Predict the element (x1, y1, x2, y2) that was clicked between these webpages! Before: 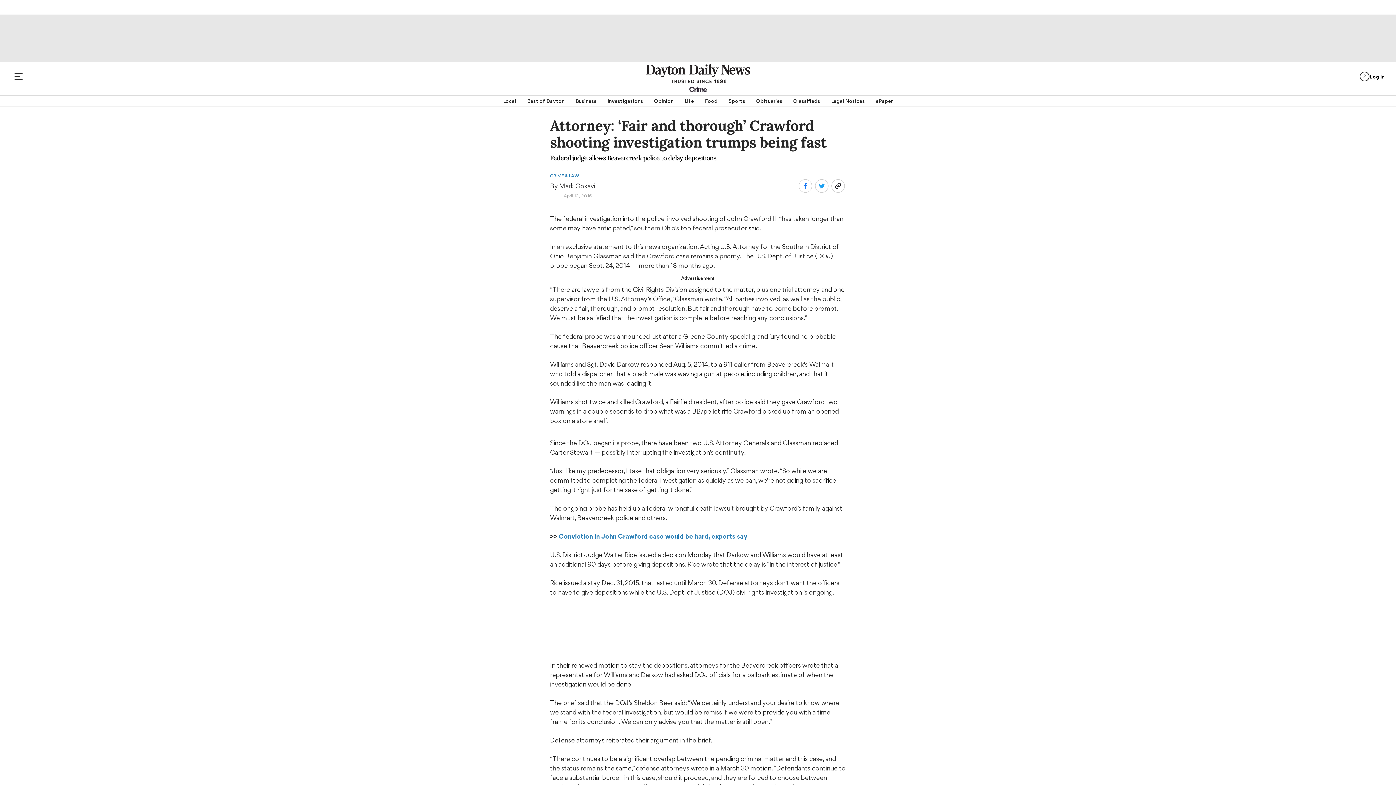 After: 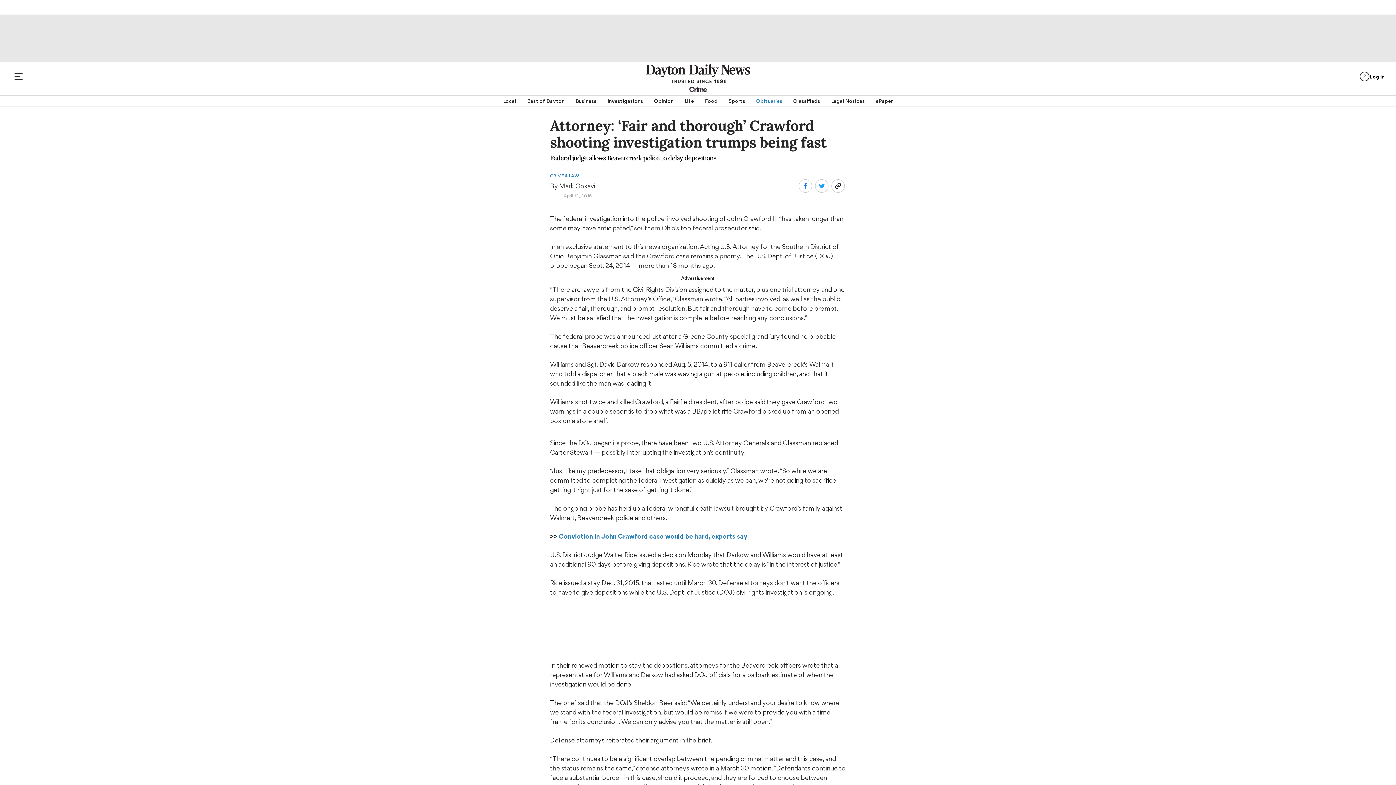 Action: label: Obituaries bbox: (756, 95, 782, 106)